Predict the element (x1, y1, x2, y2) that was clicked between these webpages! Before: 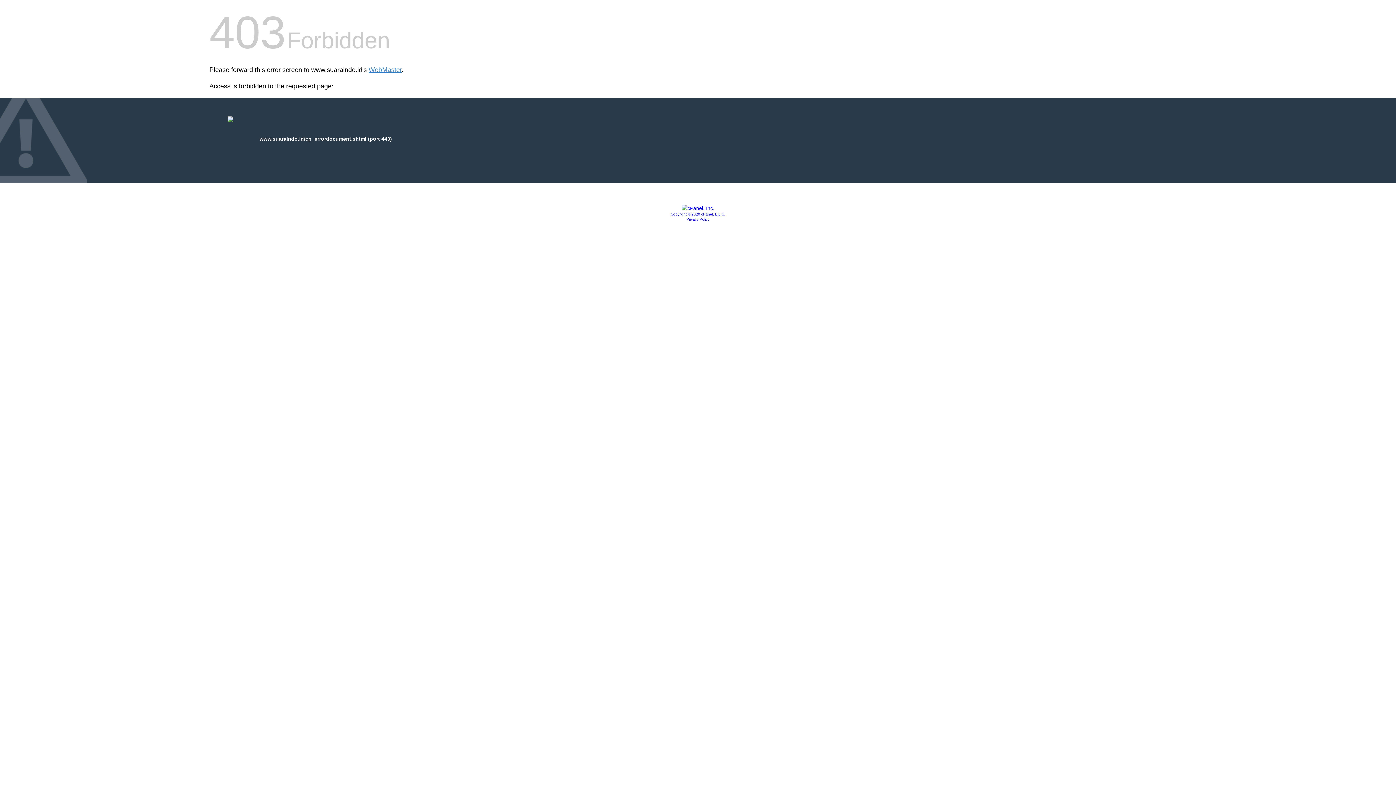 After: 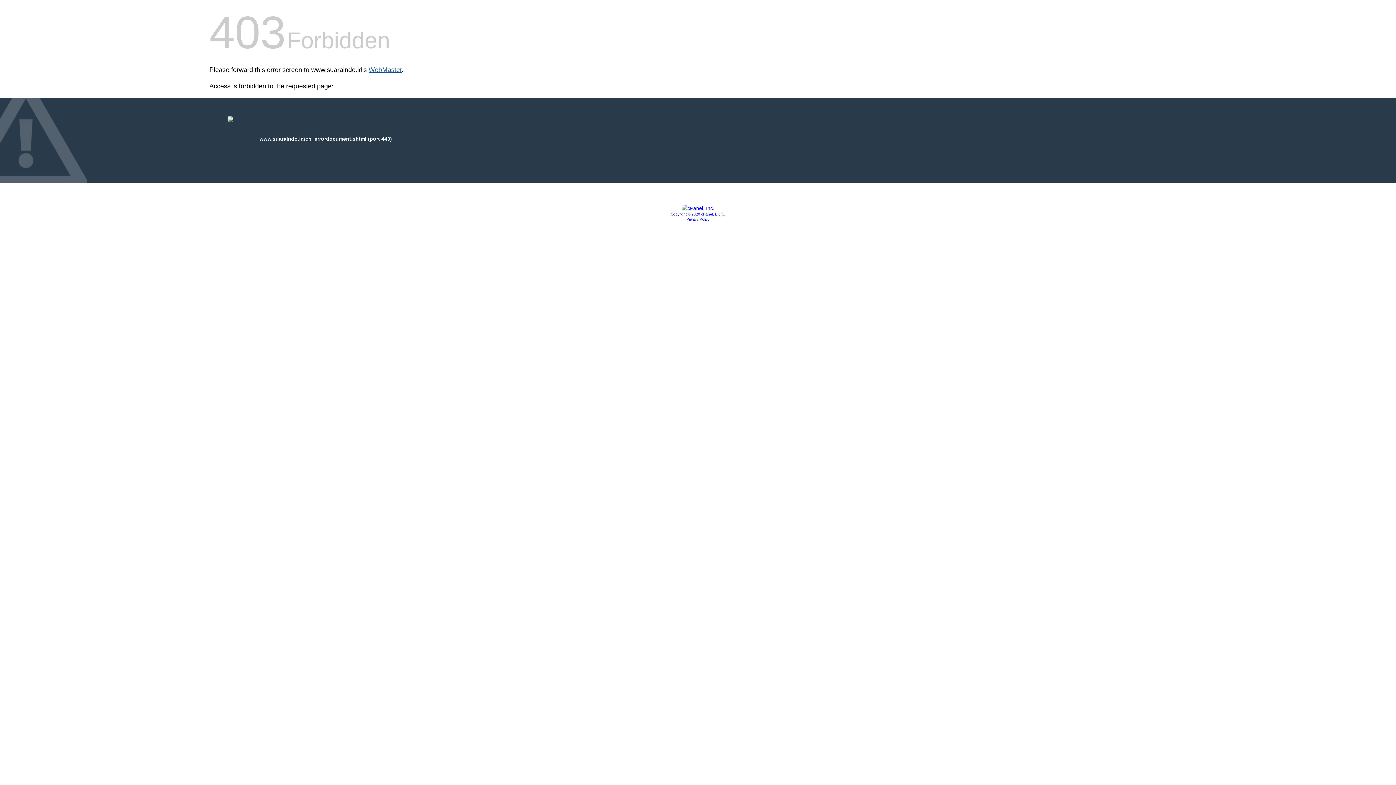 Action: bbox: (368, 66, 401, 73) label: WebMaster